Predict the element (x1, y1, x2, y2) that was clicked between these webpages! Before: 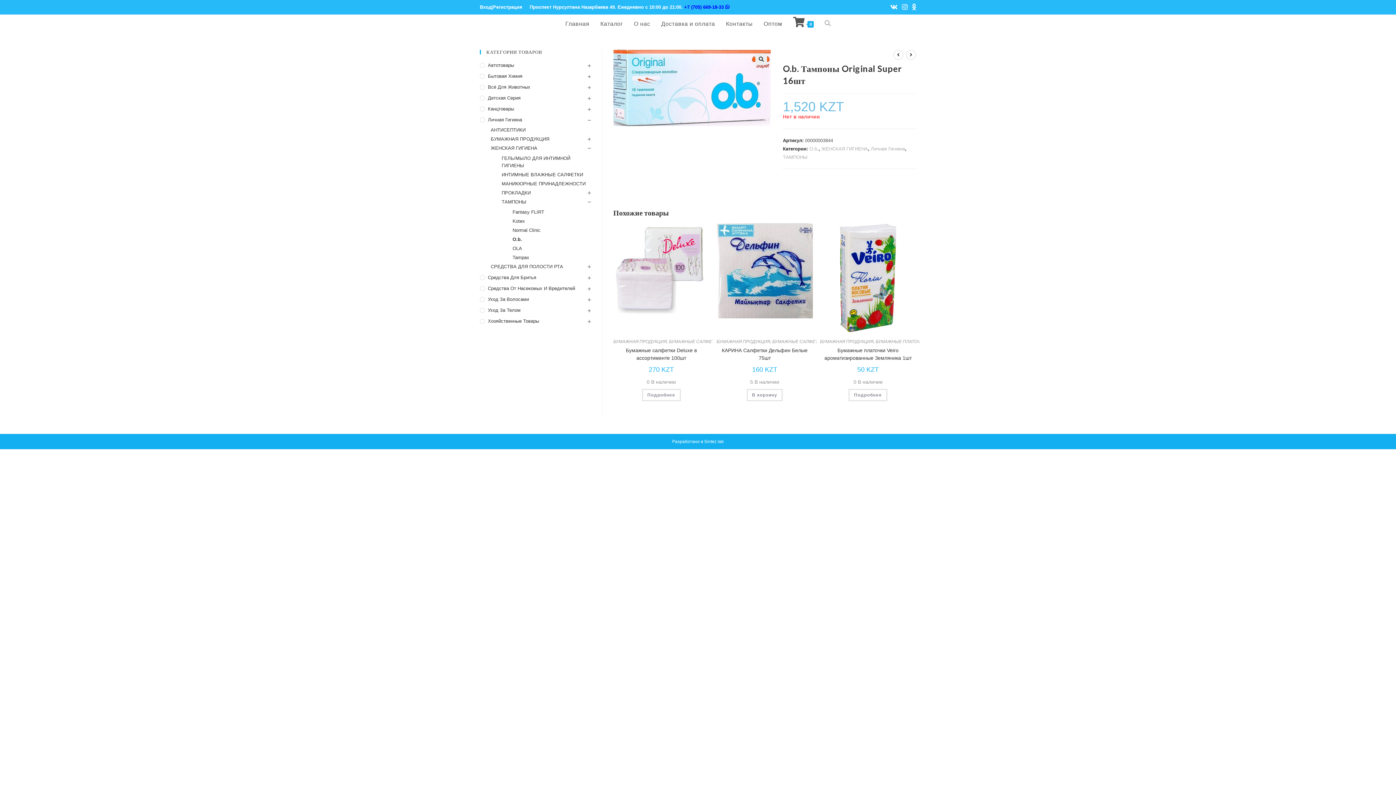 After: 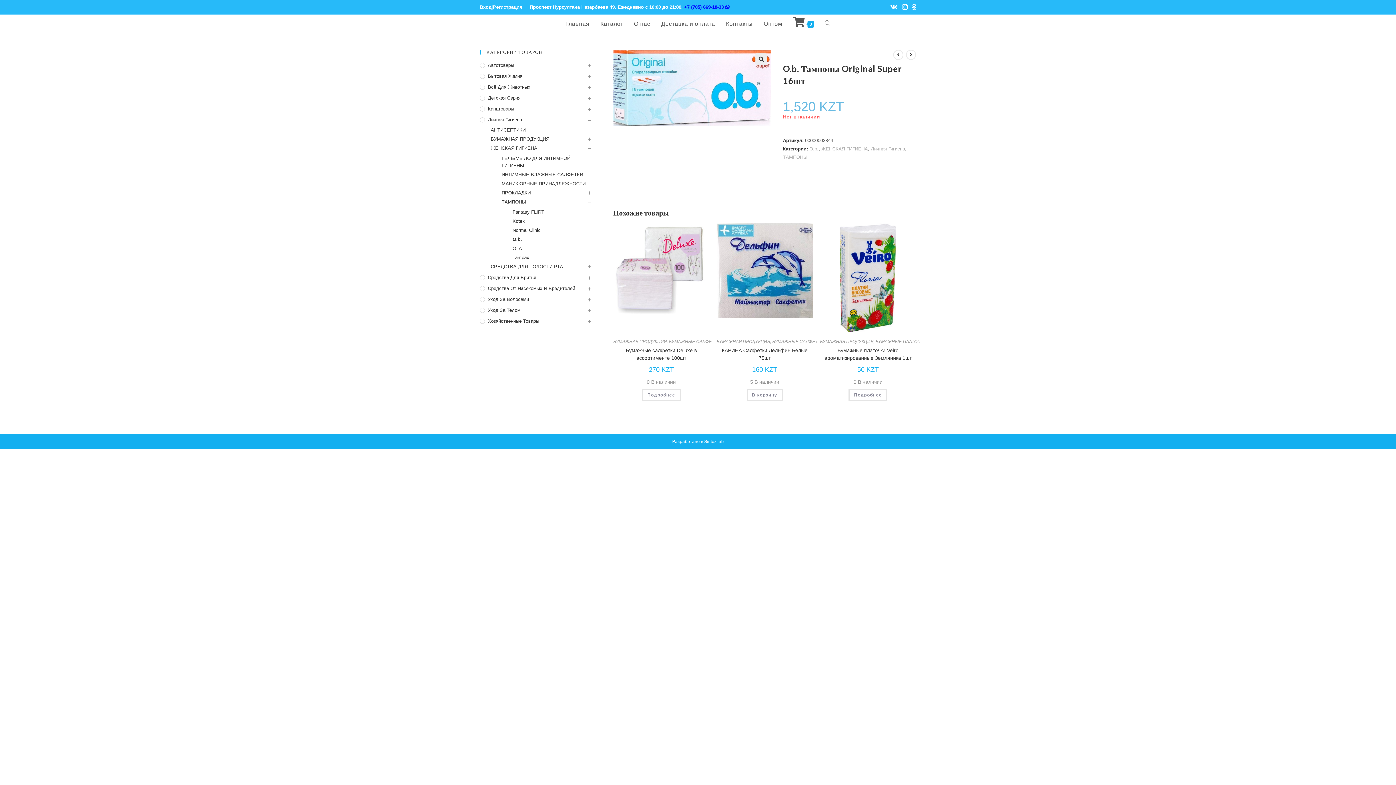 Action: bbox: (684, 4, 729, 9) label: +7 (705) 669-18-33 